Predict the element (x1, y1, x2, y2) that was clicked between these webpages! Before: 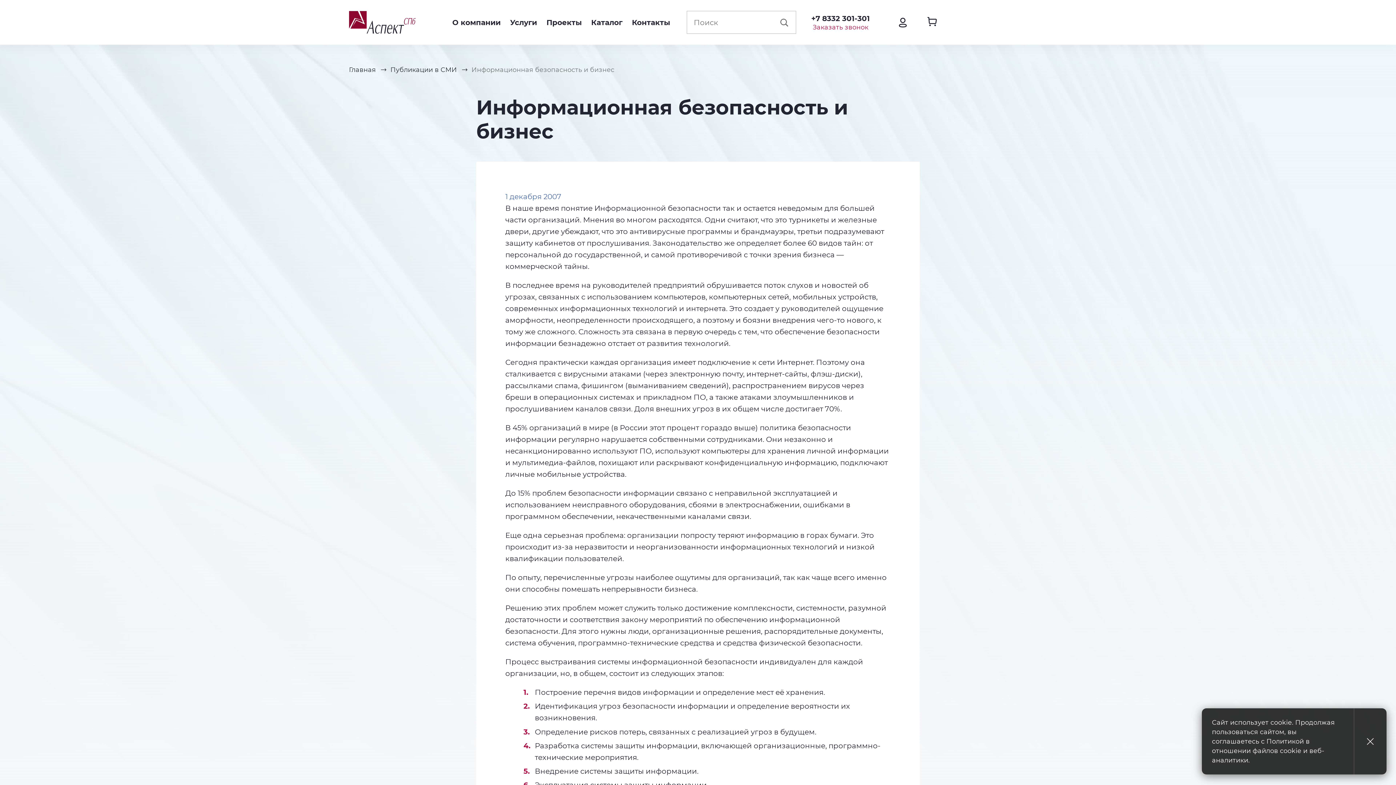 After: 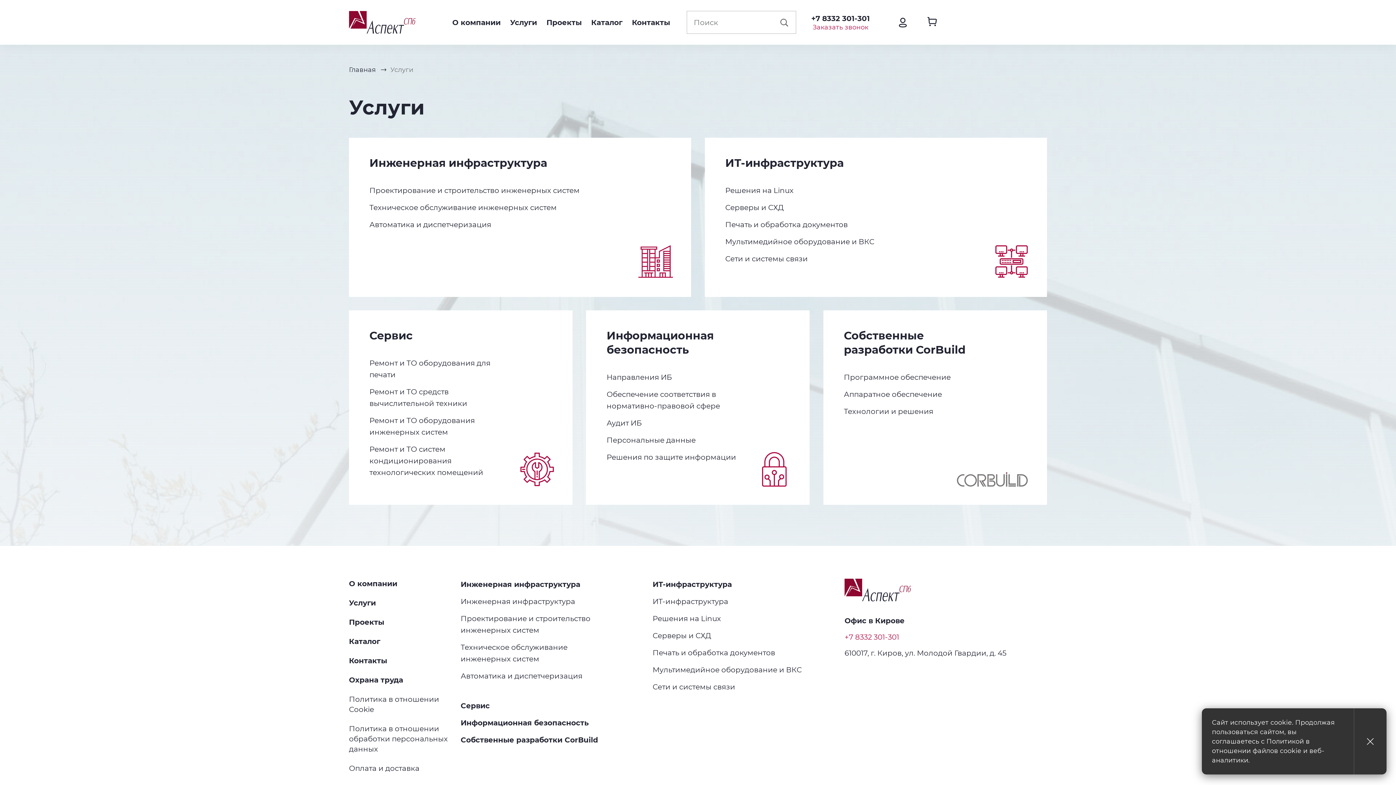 Action: bbox: (505, 0, 541, 44) label: Услуги